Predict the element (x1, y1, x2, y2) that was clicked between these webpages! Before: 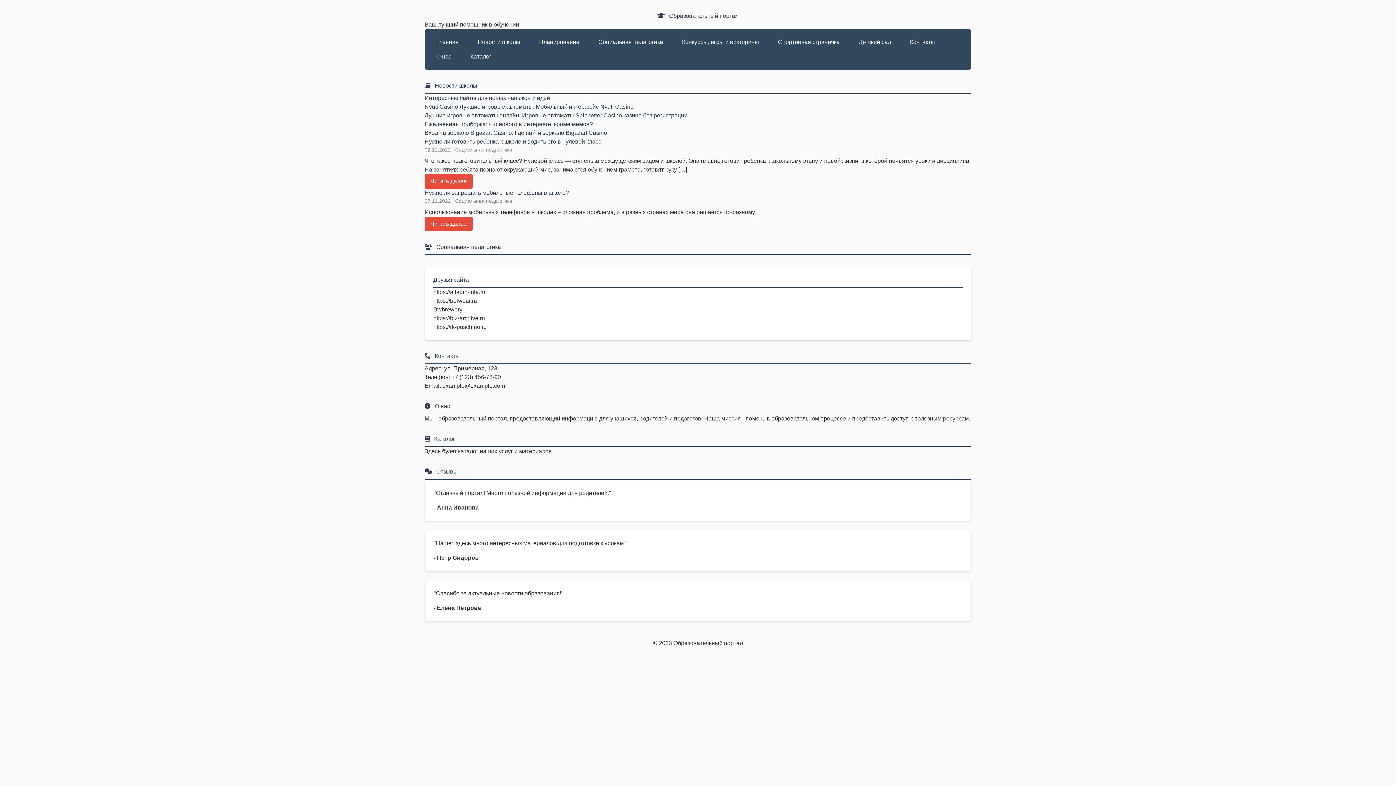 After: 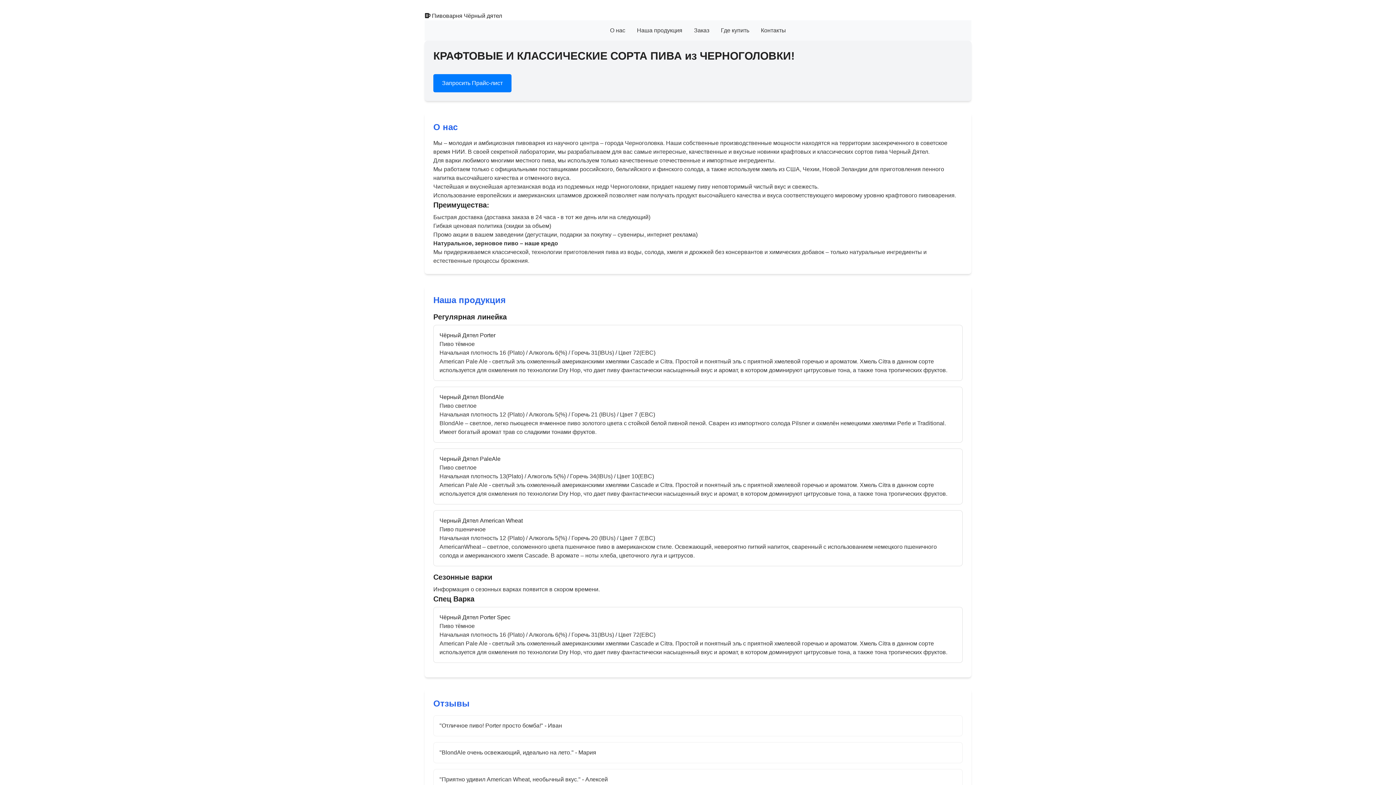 Action: label: Bwbrewery bbox: (433, 306, 462, 312)